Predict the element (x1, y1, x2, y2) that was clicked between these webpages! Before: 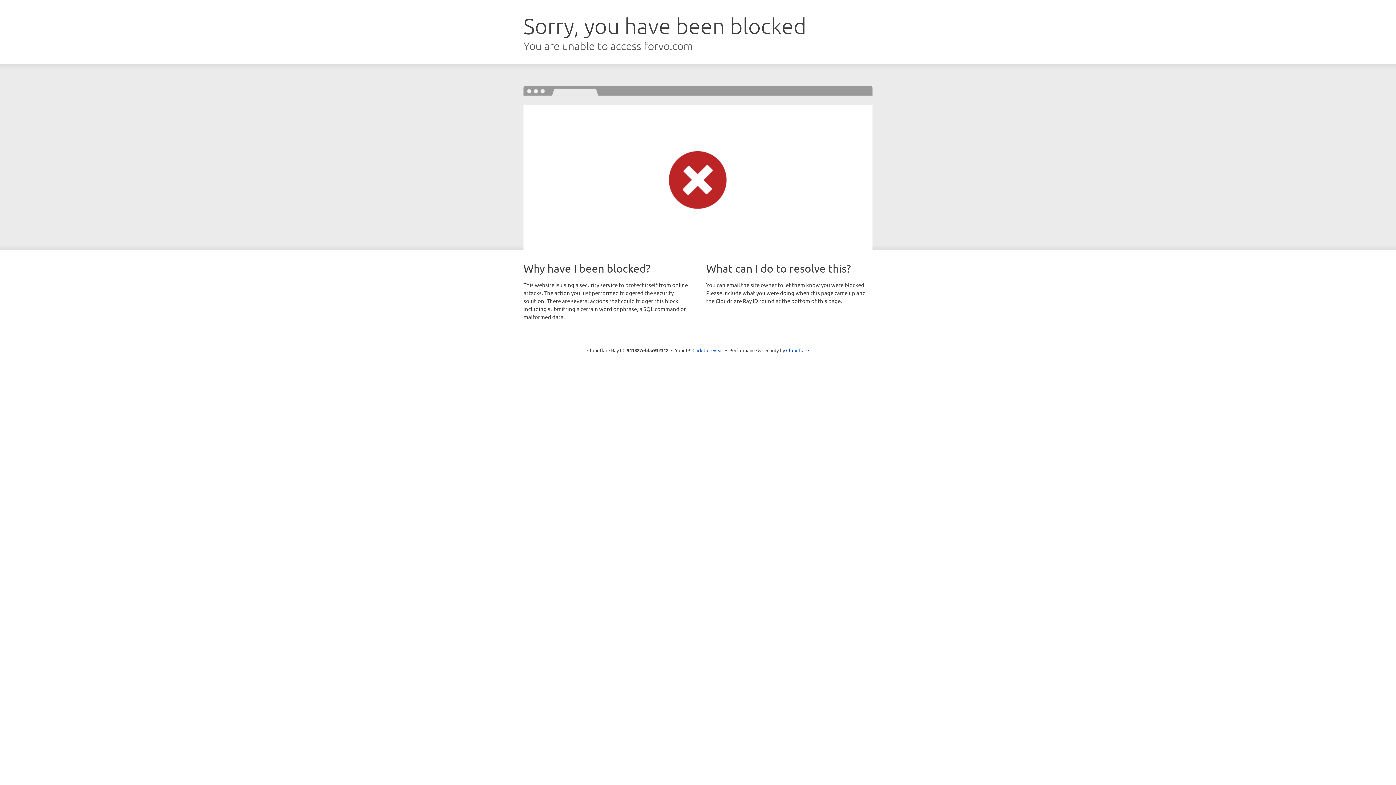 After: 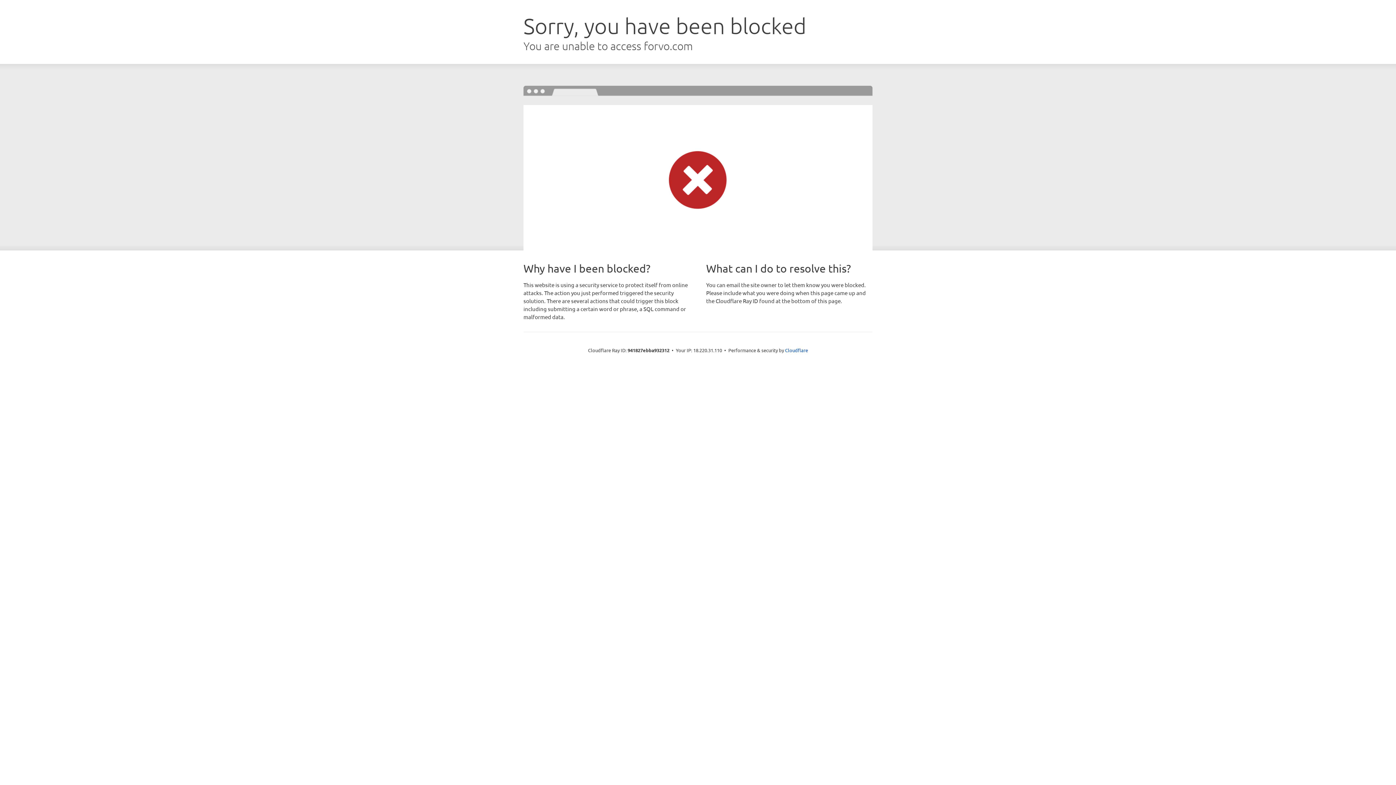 Action: label: Click to reveal bbox: (692, 346, 723, 353)